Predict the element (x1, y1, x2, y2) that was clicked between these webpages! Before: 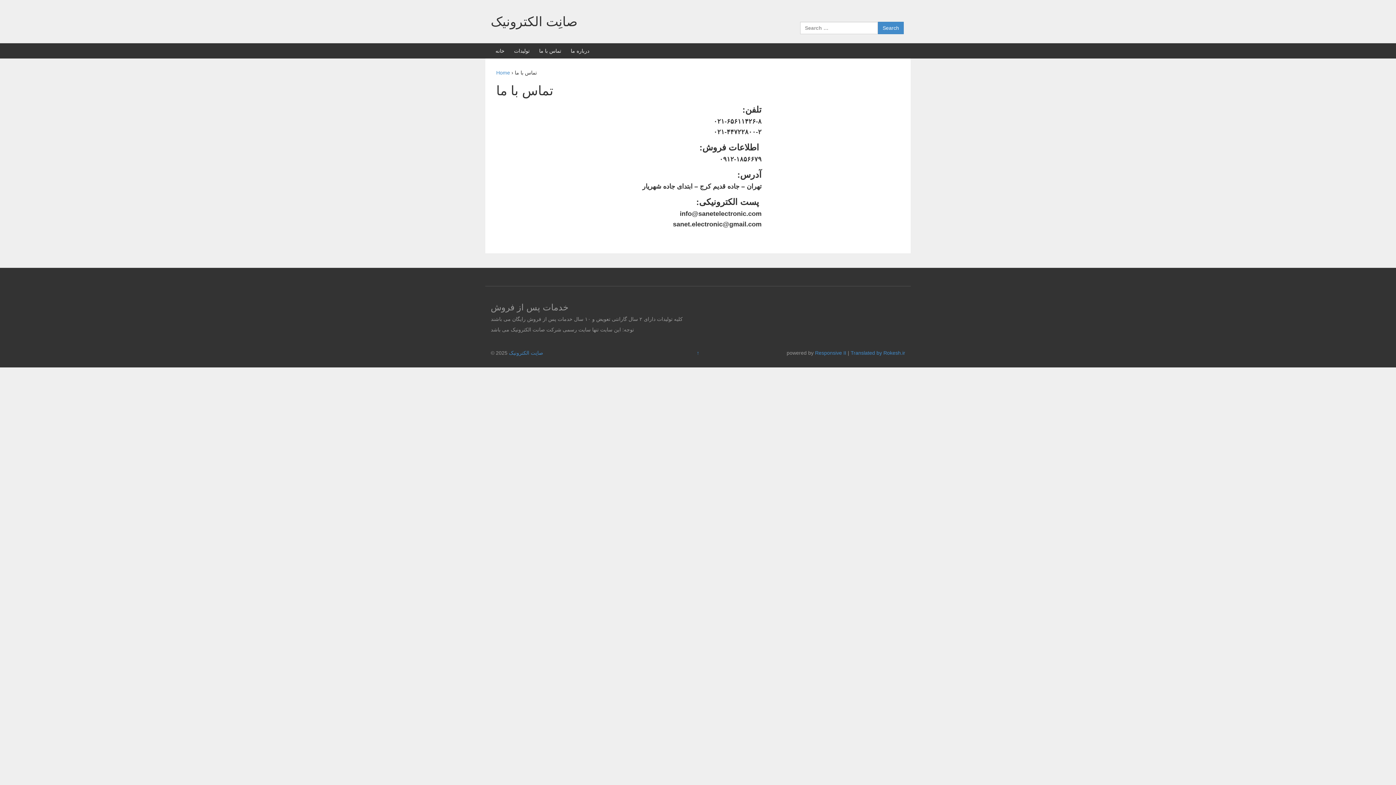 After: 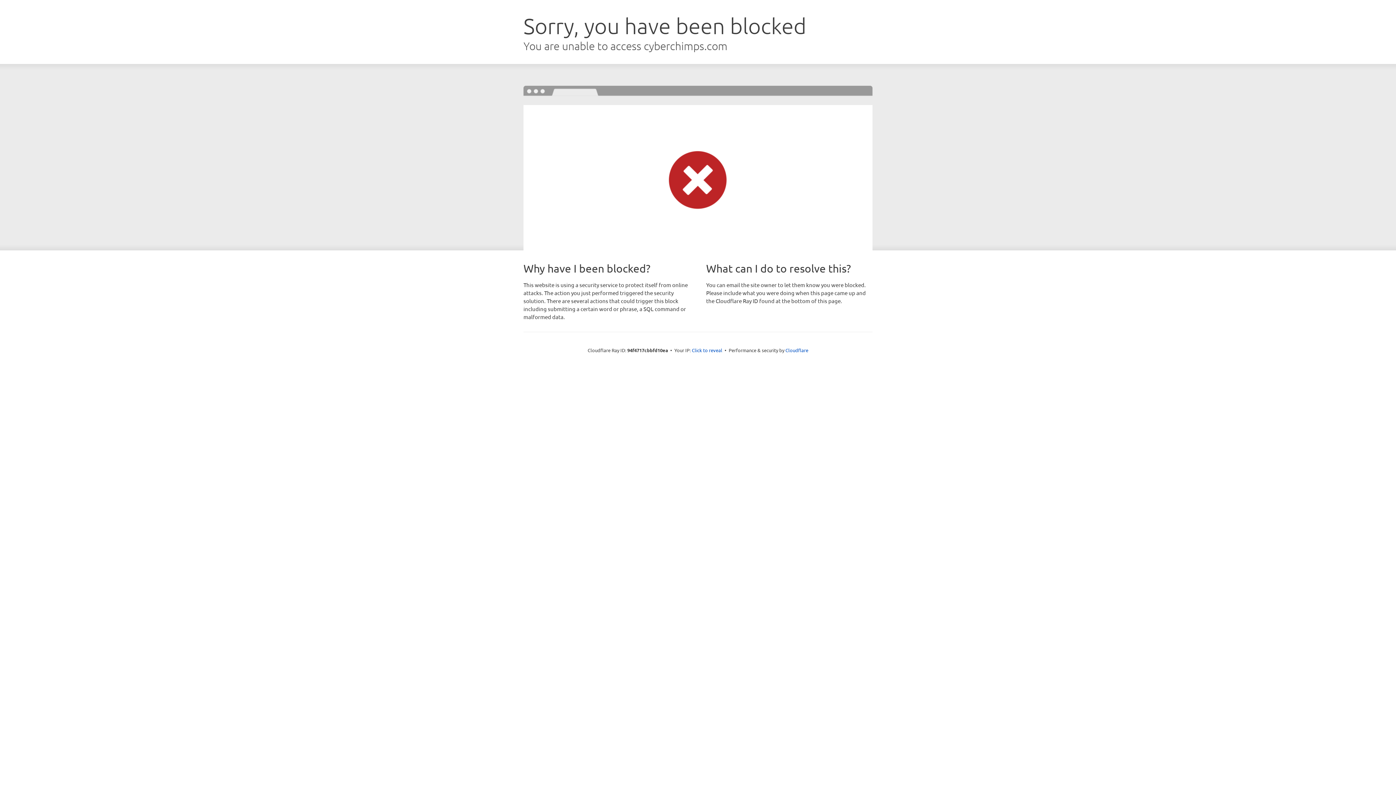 Action: label: Responsive II bbox: (815, 350, 846, 356)